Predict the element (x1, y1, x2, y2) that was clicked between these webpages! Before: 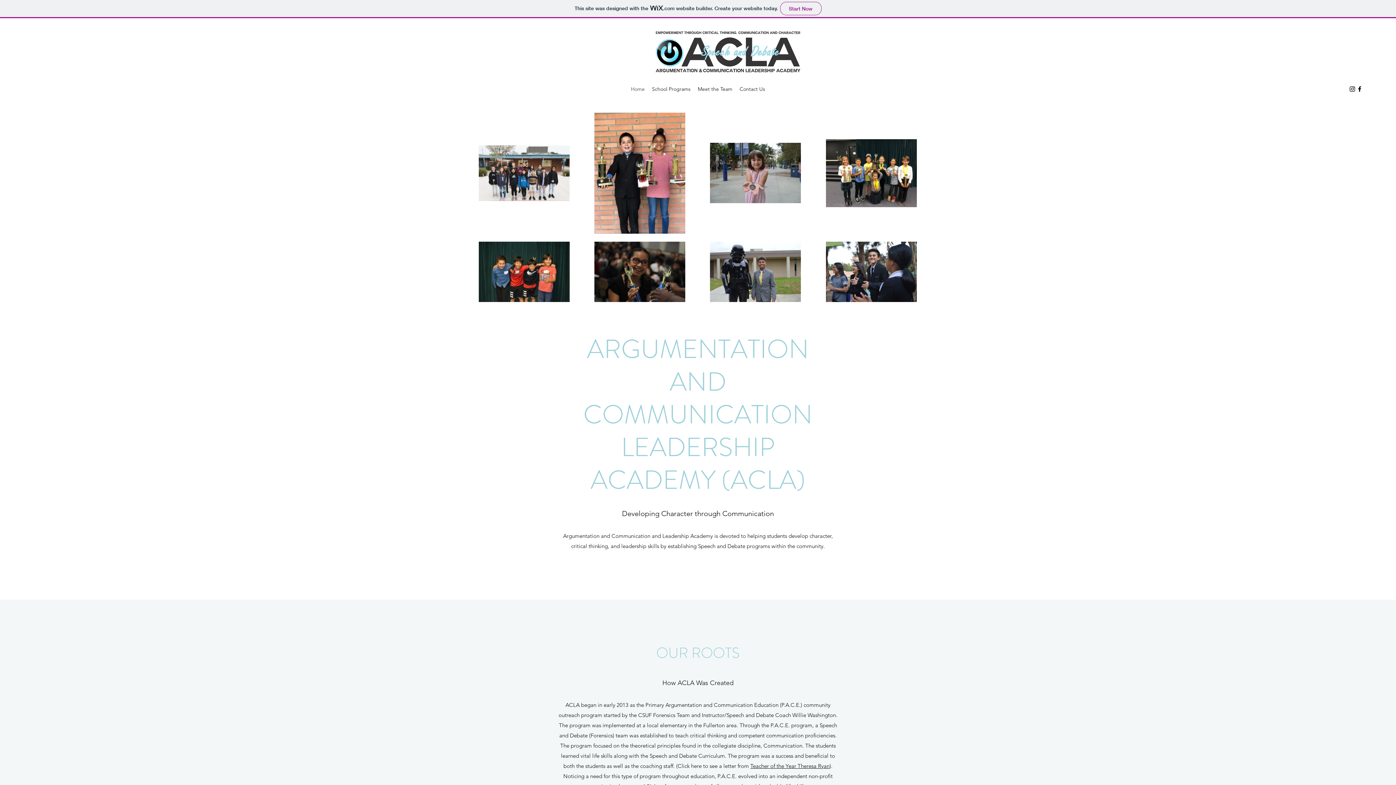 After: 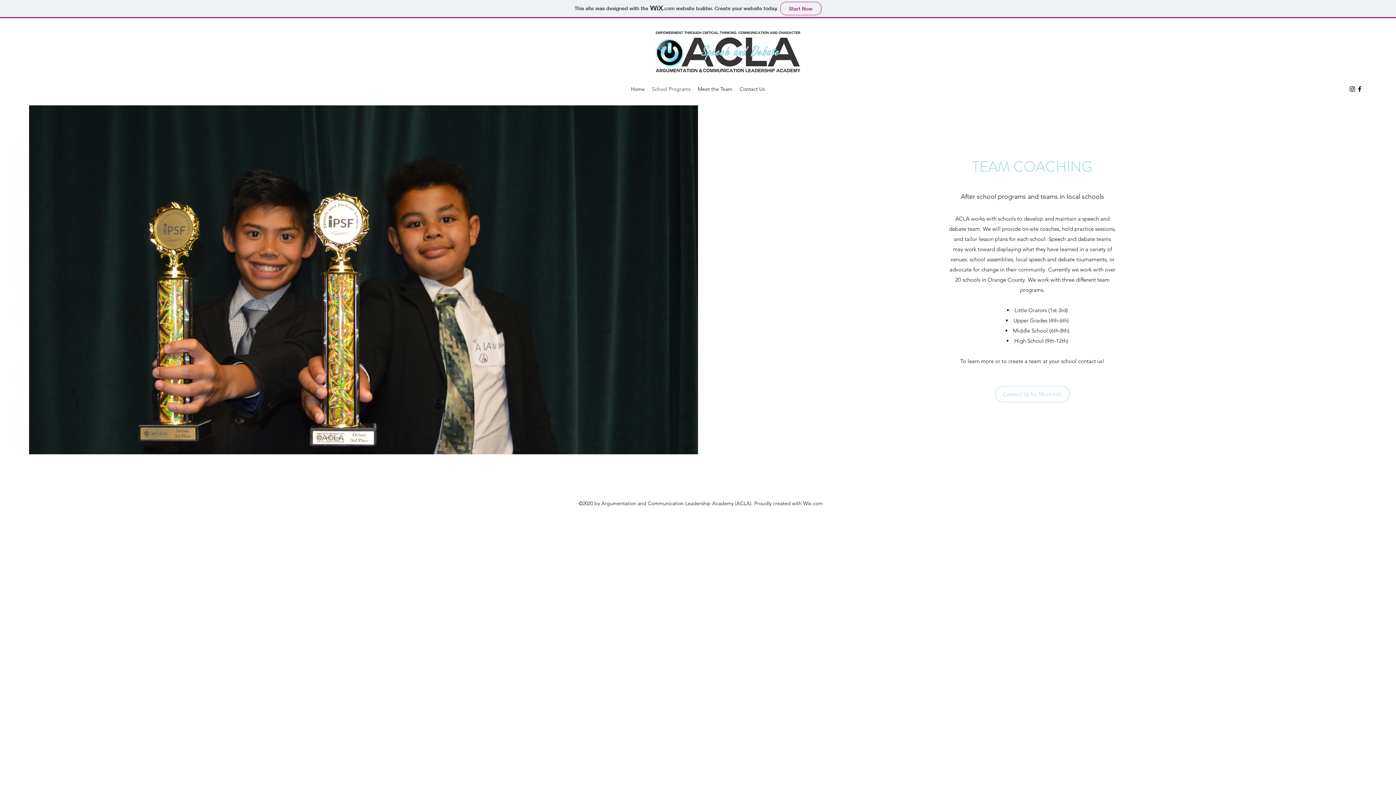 Action: bbox: (648, 83, 694, 94) label: School Programs